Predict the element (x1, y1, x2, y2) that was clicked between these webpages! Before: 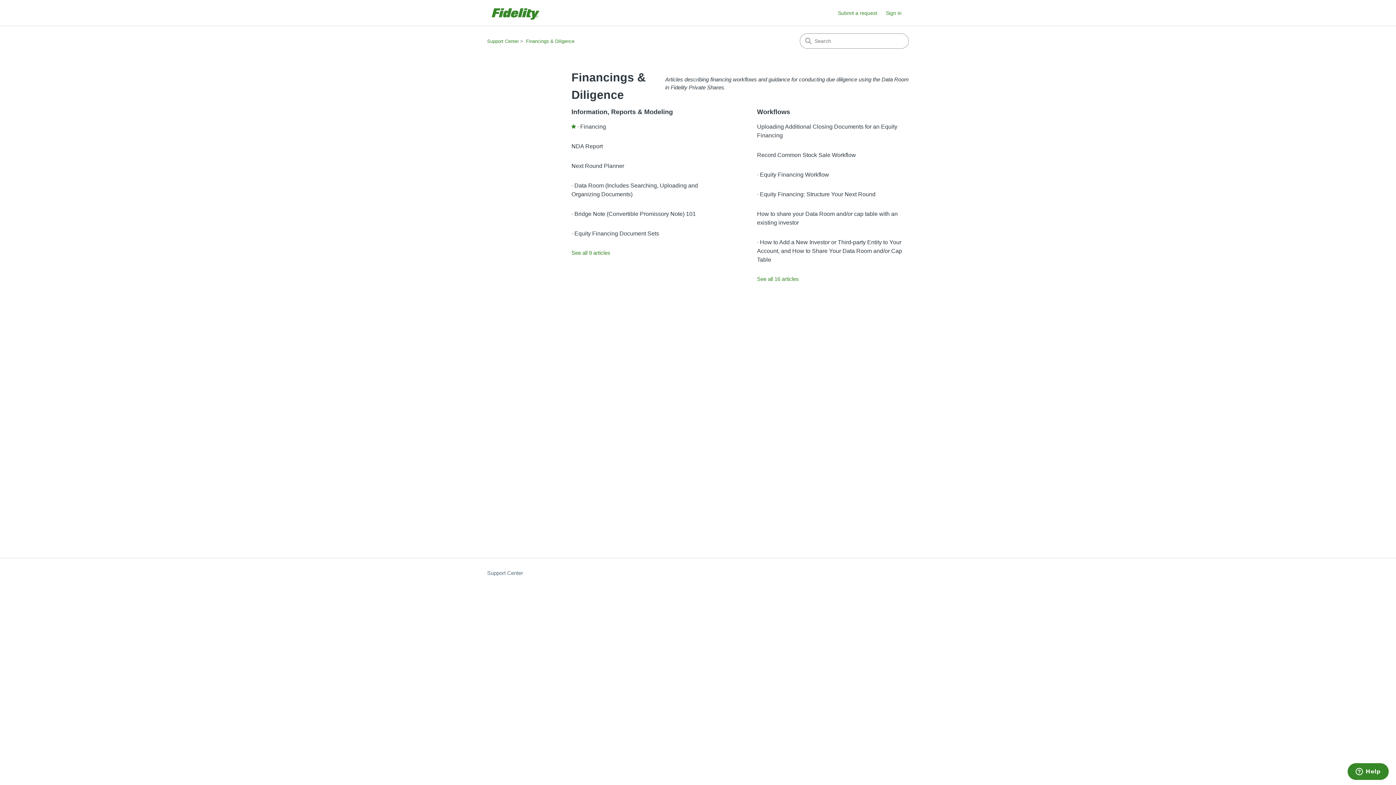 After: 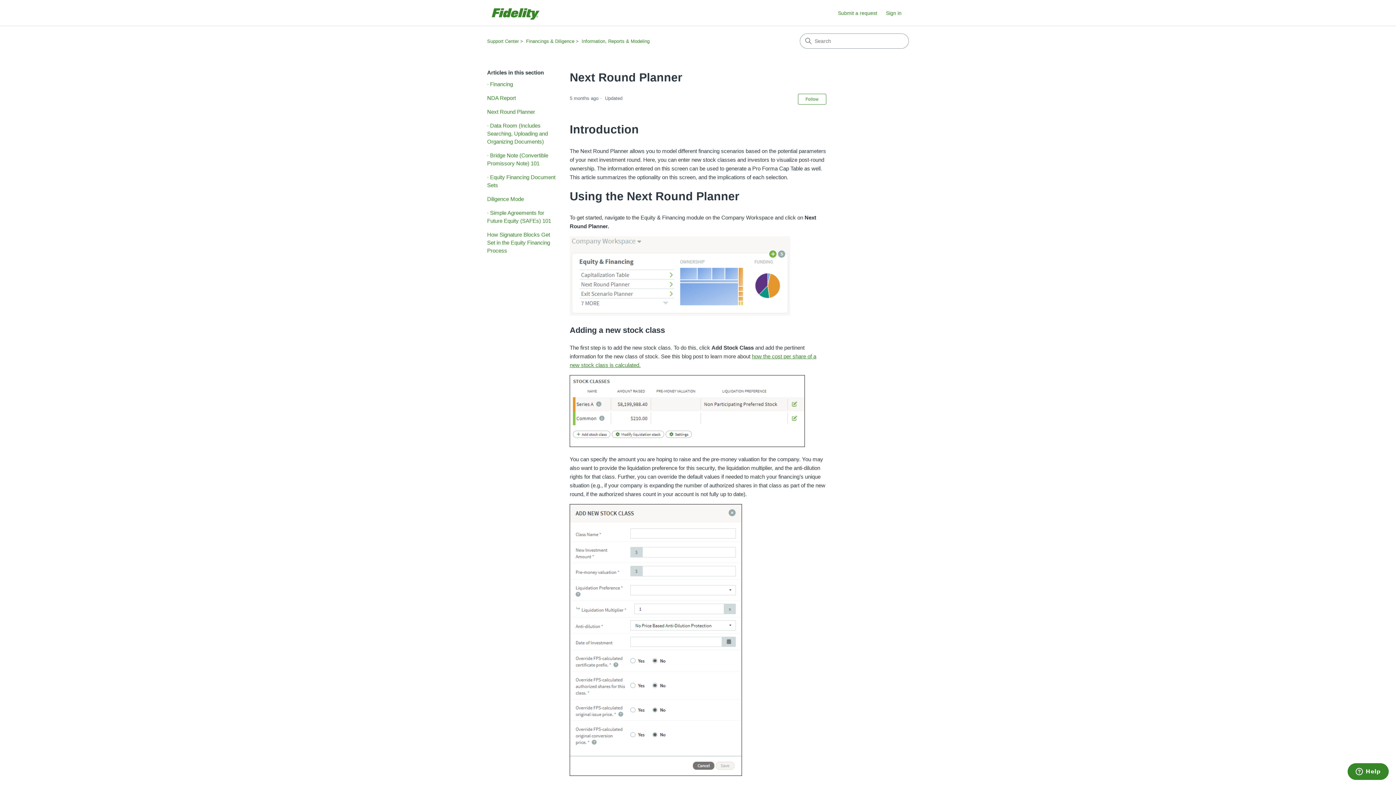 Action: bbox: (571, 162, 624, 169) label: Next Round Planner